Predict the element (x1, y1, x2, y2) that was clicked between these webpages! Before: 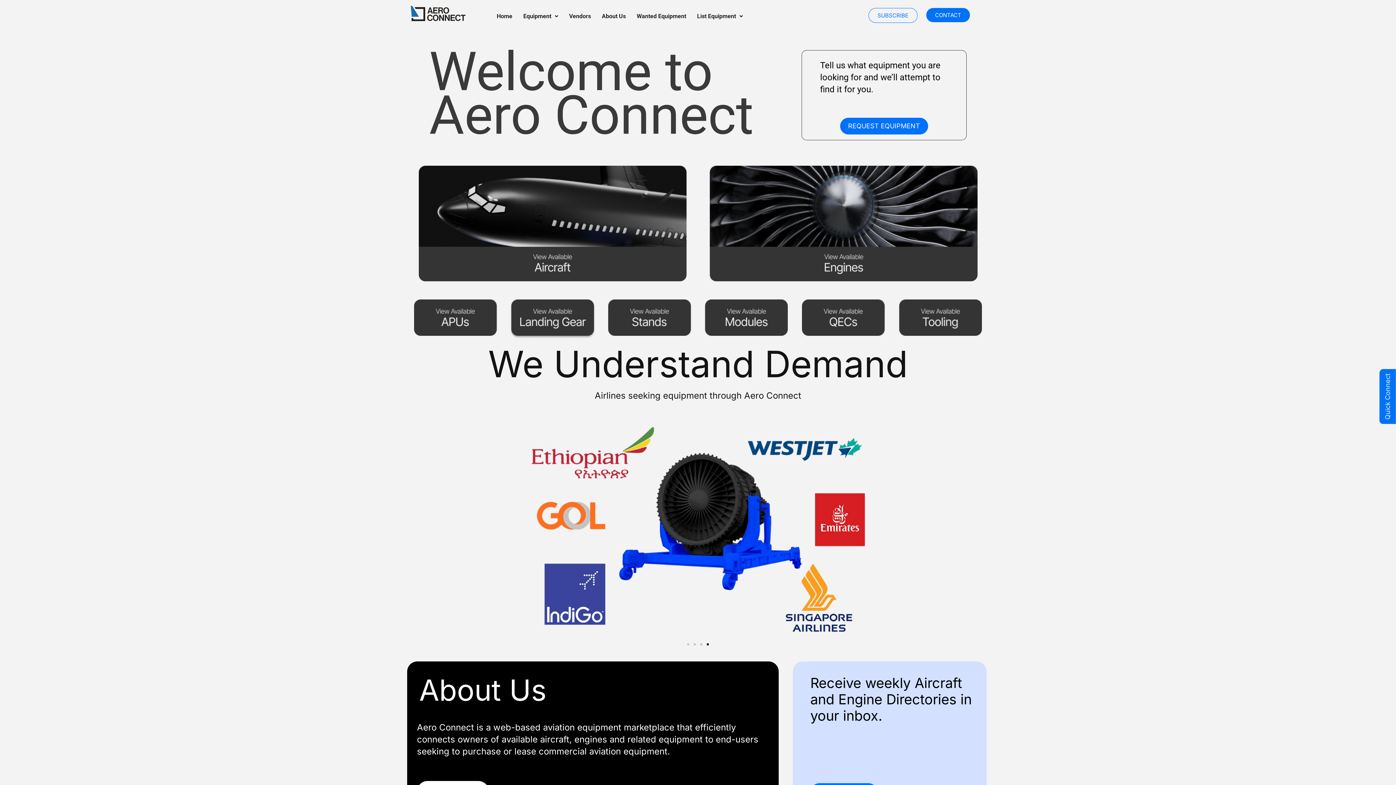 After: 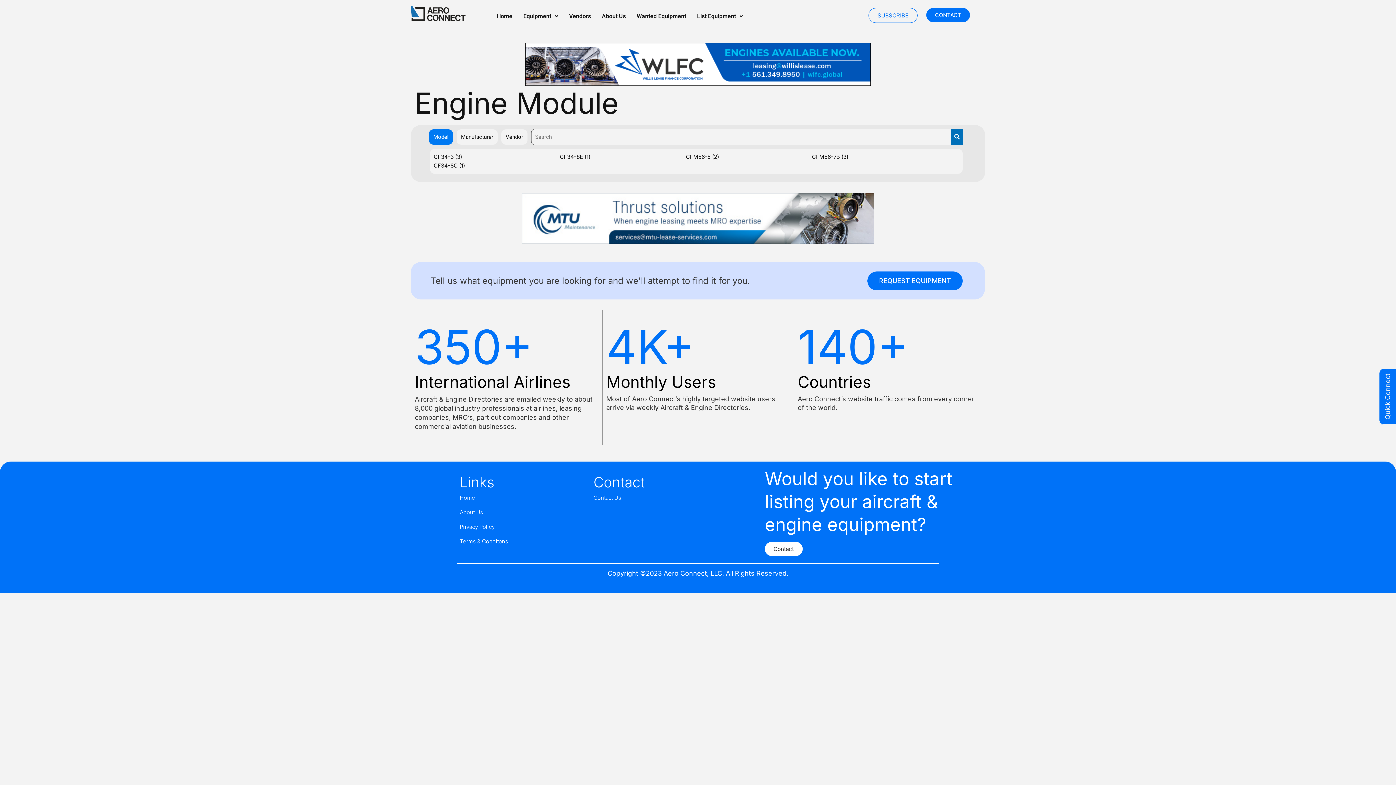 Action: bbox: (705, 299, 788, 336)